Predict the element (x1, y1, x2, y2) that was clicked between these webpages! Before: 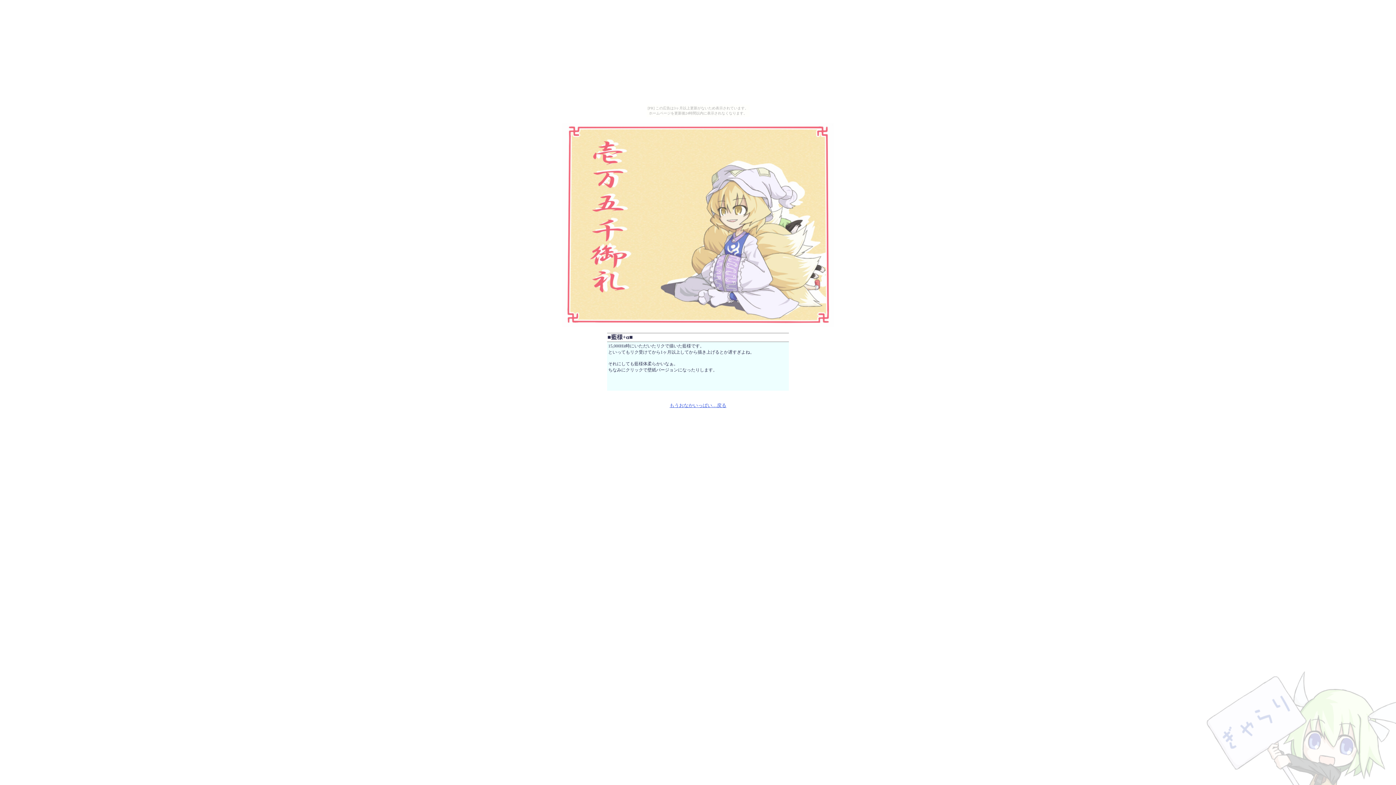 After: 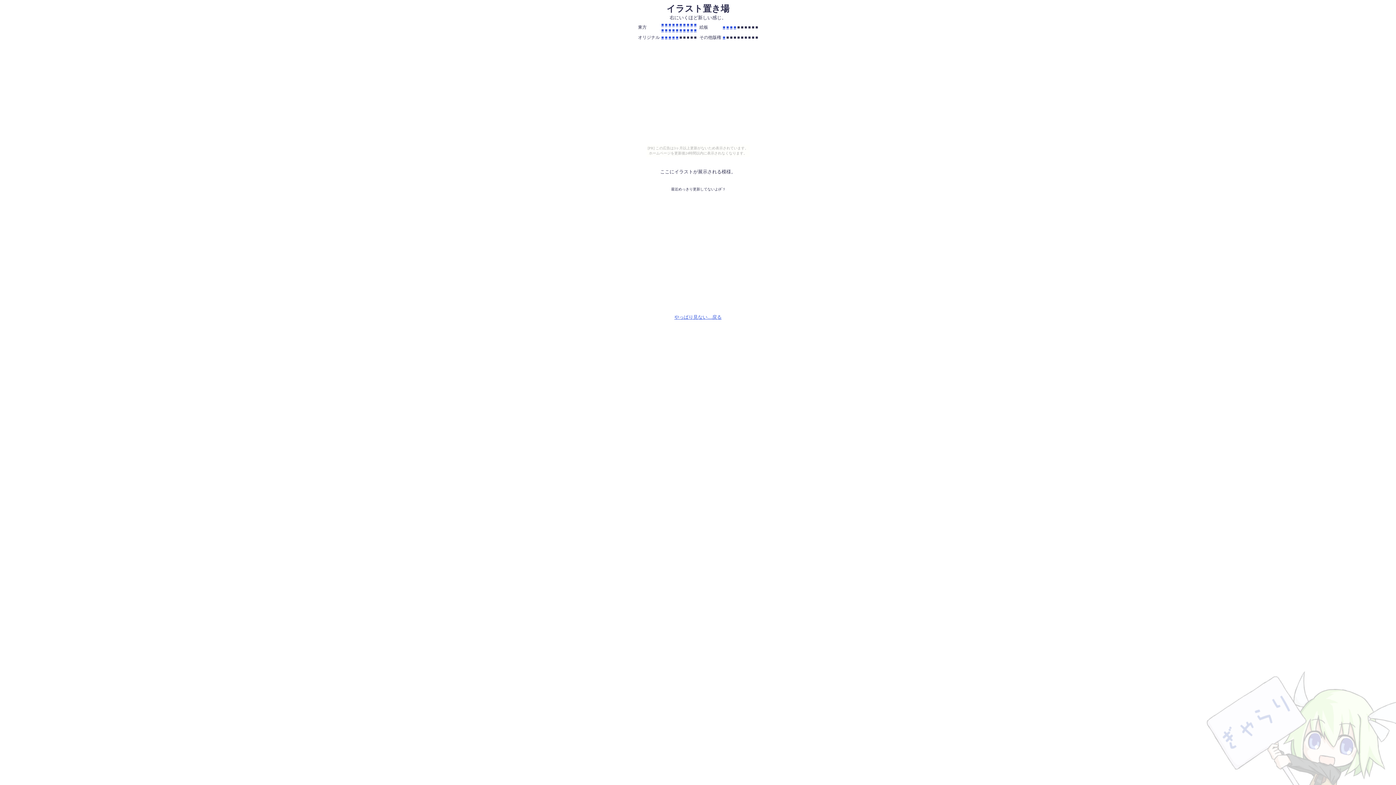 Action: bbox: (669, 402, 726, 408) label: もうおなかいっぱい…戻る